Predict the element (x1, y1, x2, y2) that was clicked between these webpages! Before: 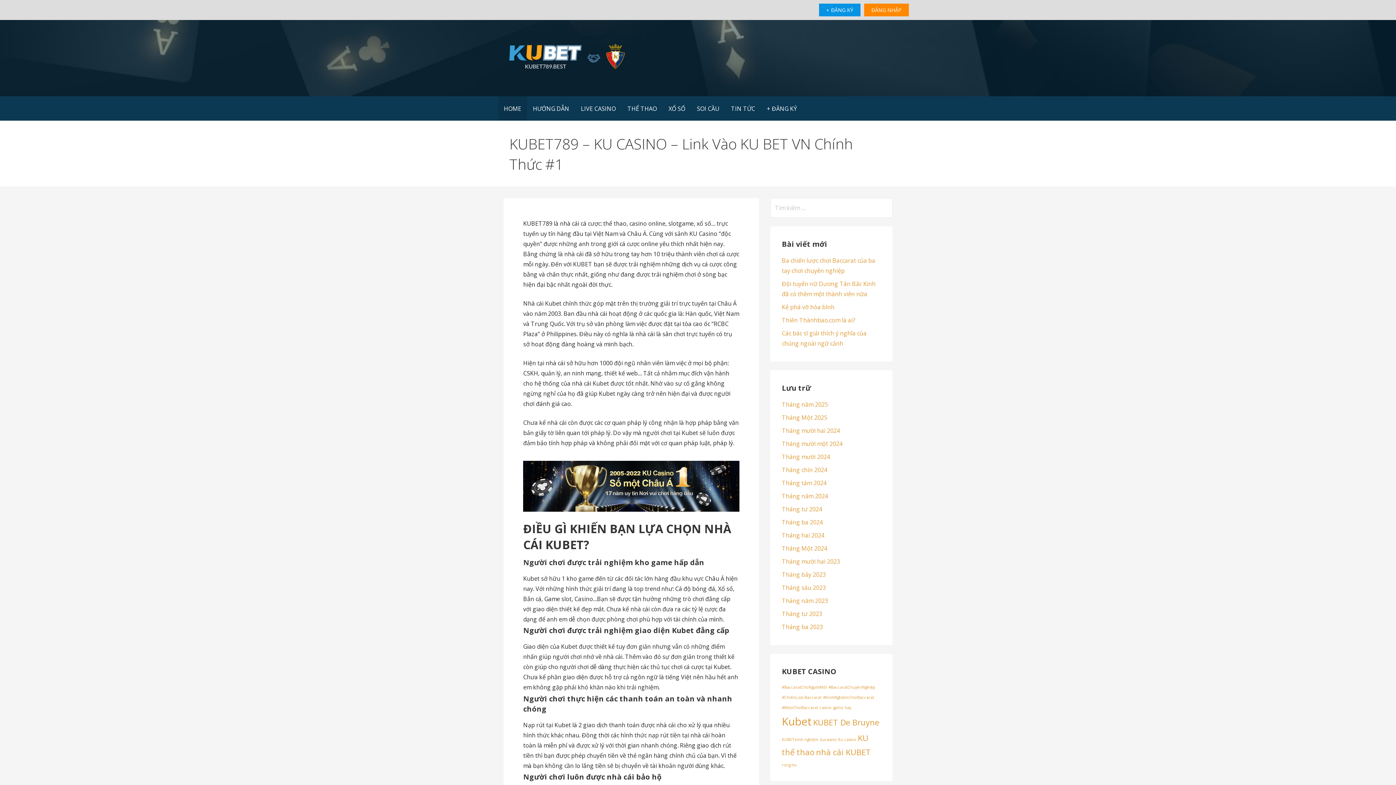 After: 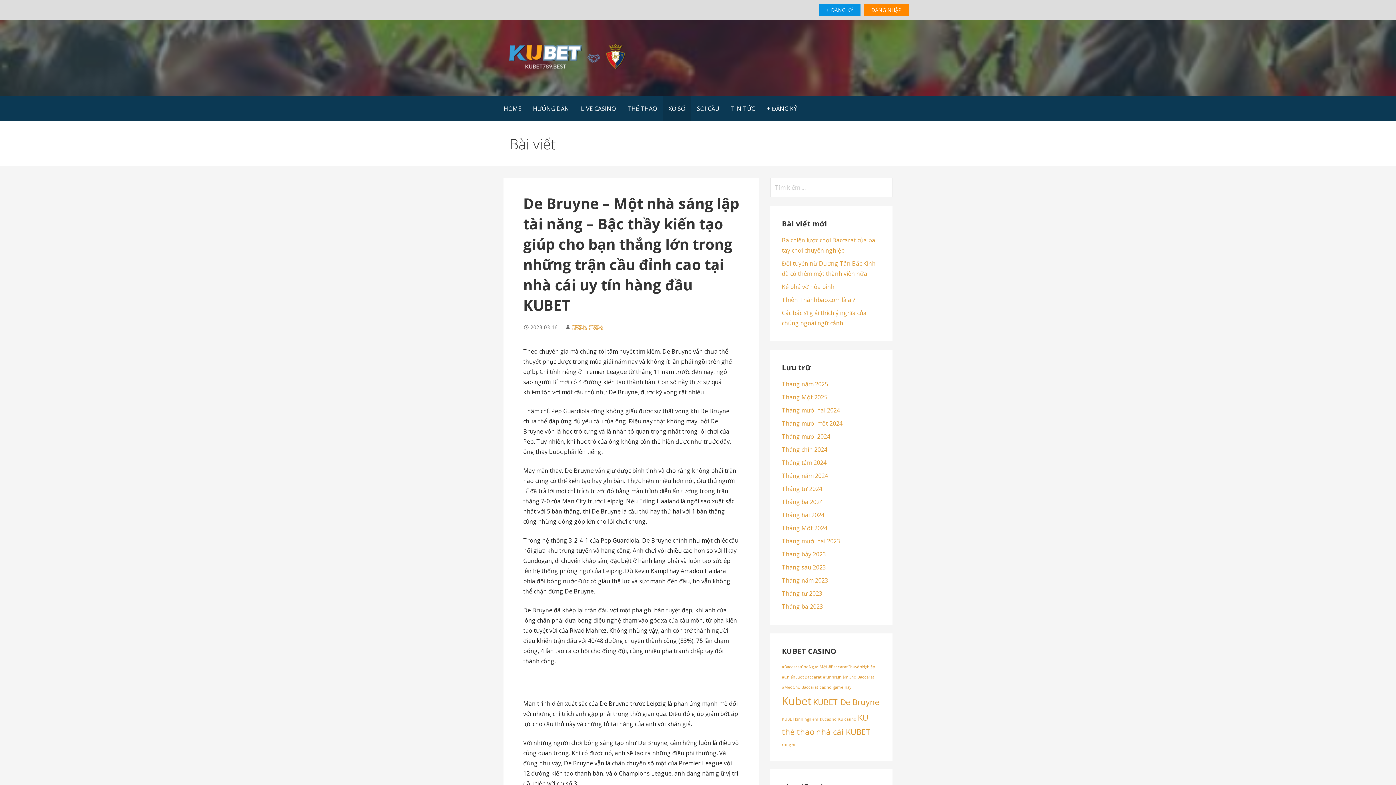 Action: bbox: (662, 96, 691, 120) label: XỔ SỐ